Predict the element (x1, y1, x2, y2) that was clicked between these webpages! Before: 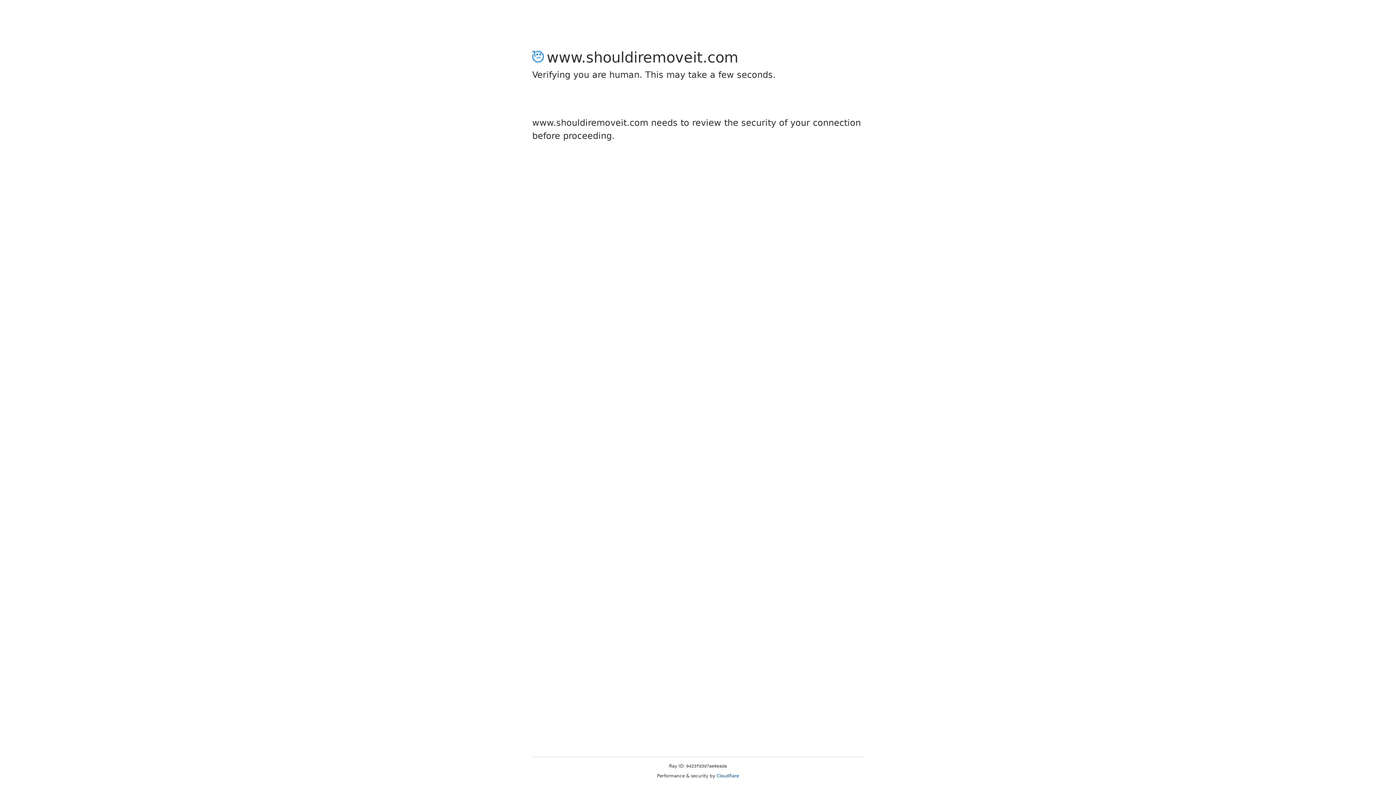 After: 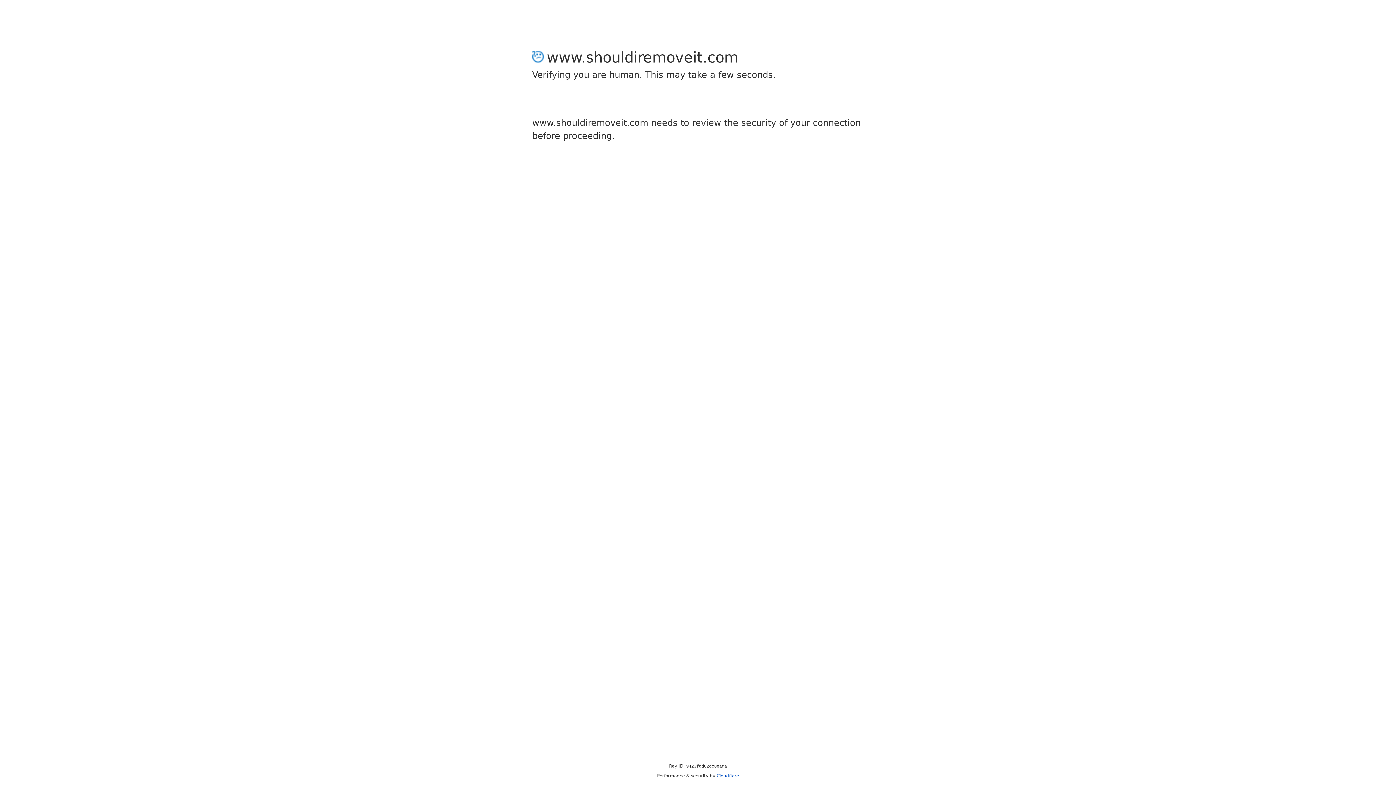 Action: bbox: (716, 773, 739, 778) label: Cloudflare